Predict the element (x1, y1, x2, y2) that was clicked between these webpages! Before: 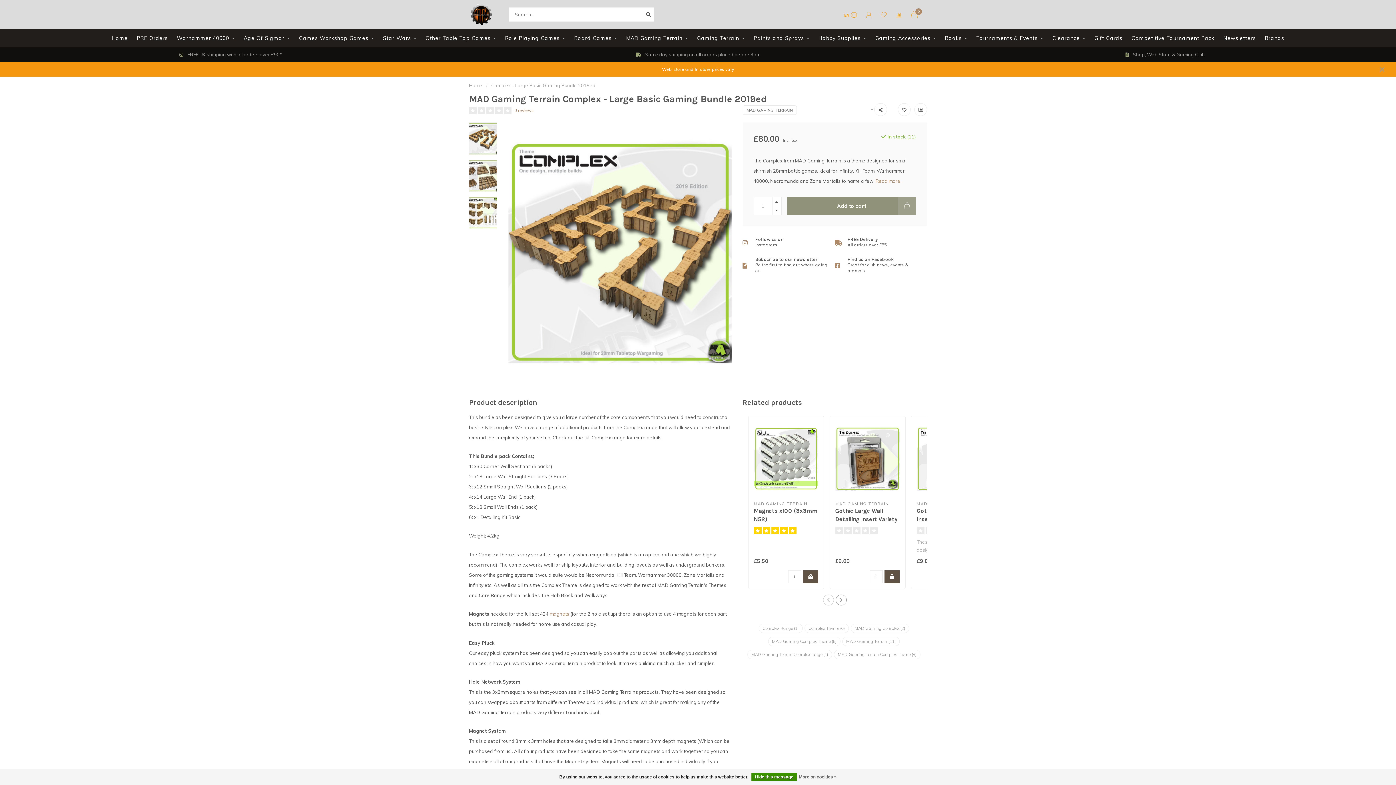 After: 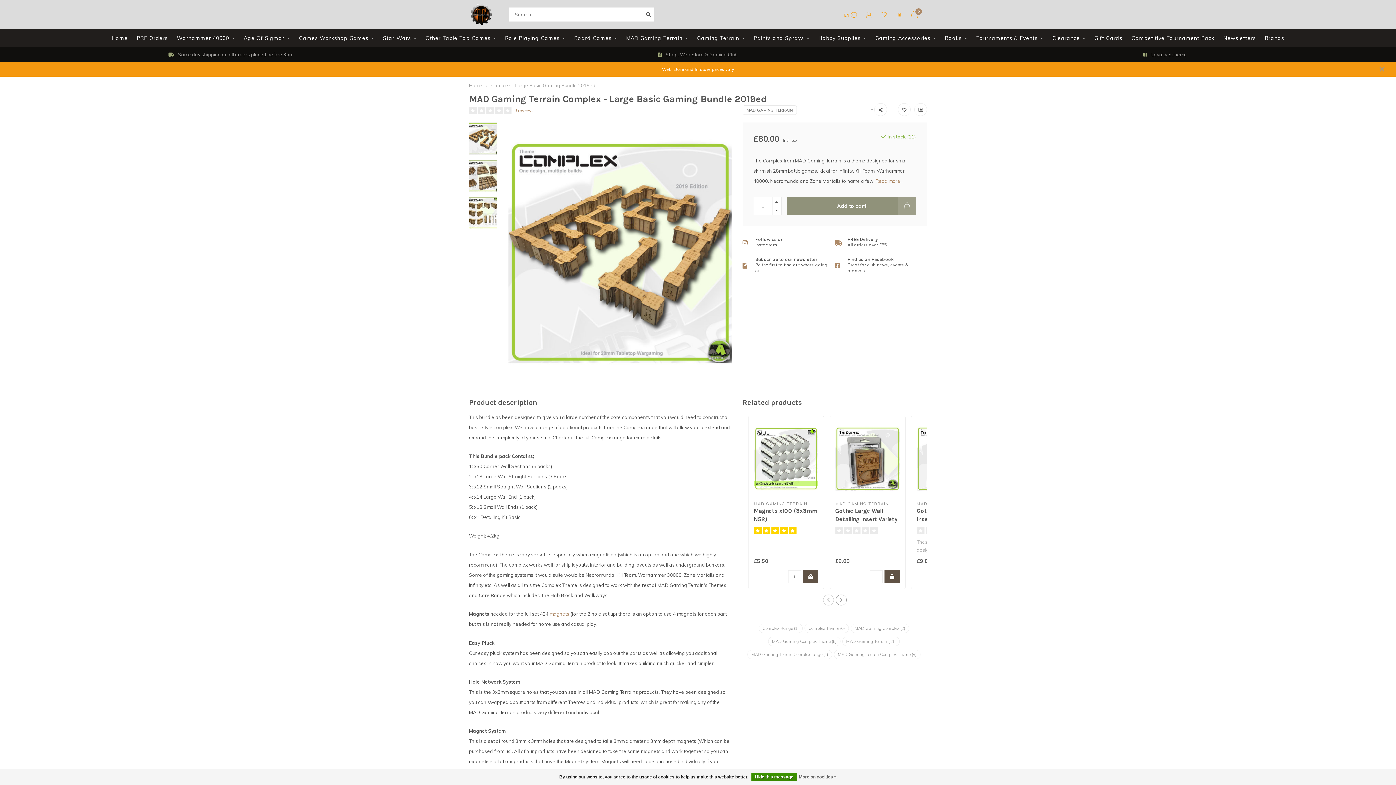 Action: bbox: (662, 66, 734, 72) label: Web-store and In-store prices vary